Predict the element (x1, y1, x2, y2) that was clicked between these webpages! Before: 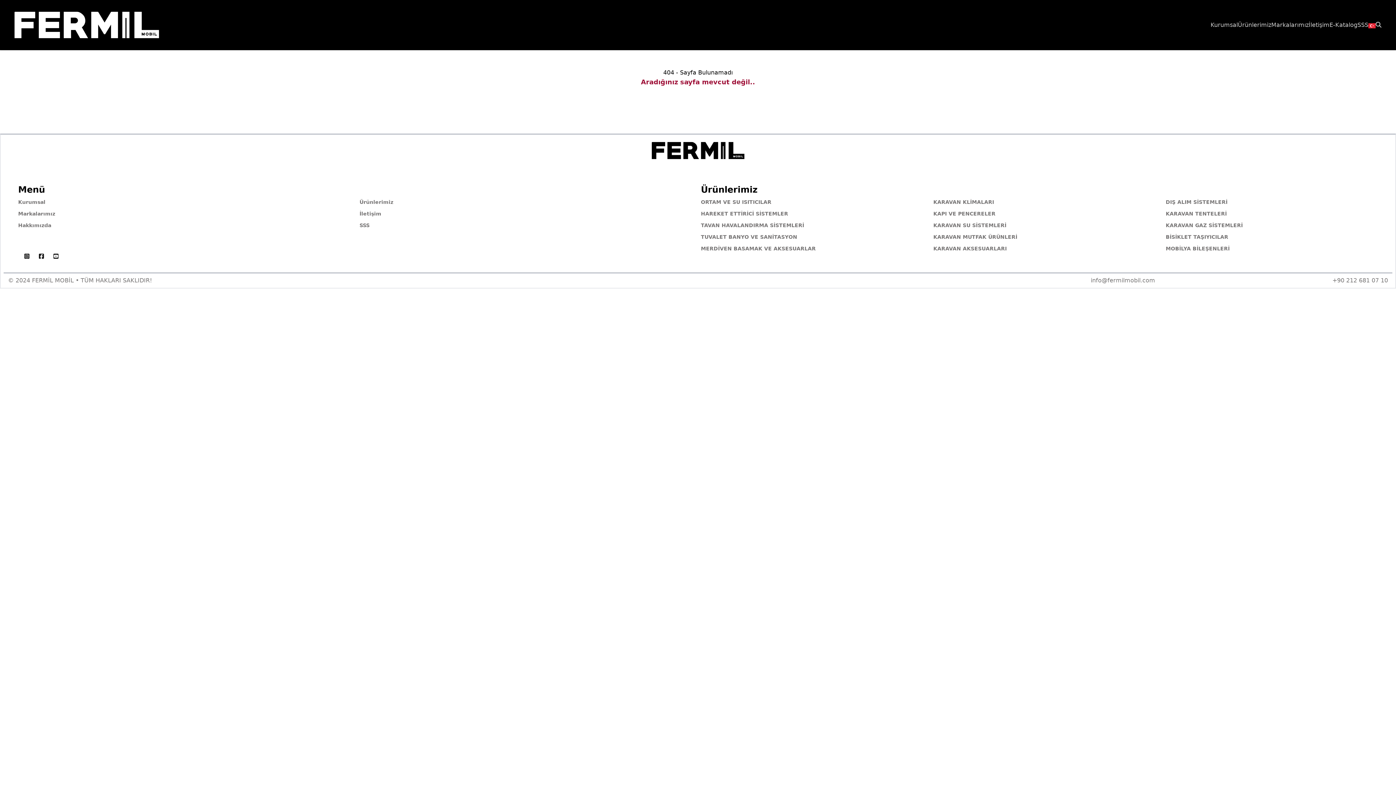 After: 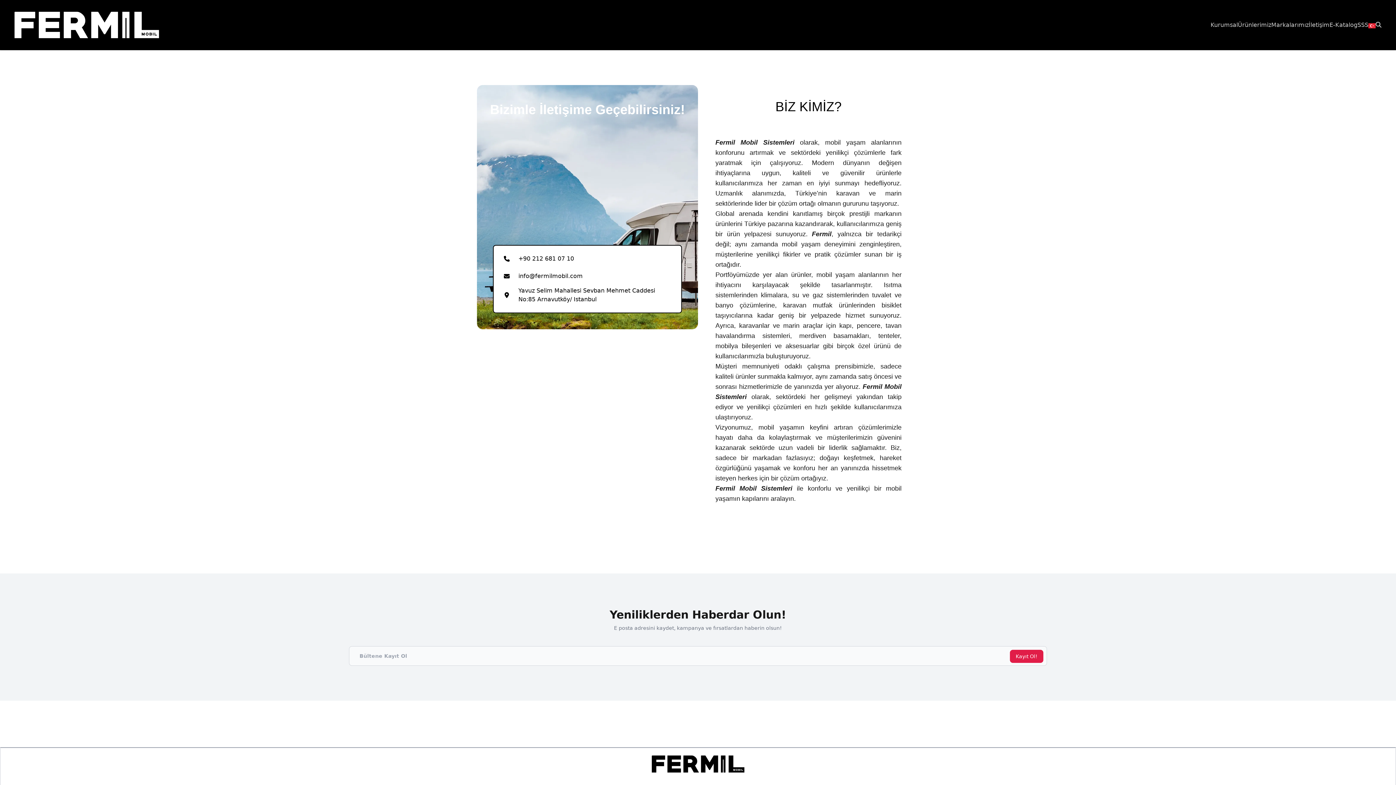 Action: bbox: (18, 199, 45, 205) label: Kurumsal